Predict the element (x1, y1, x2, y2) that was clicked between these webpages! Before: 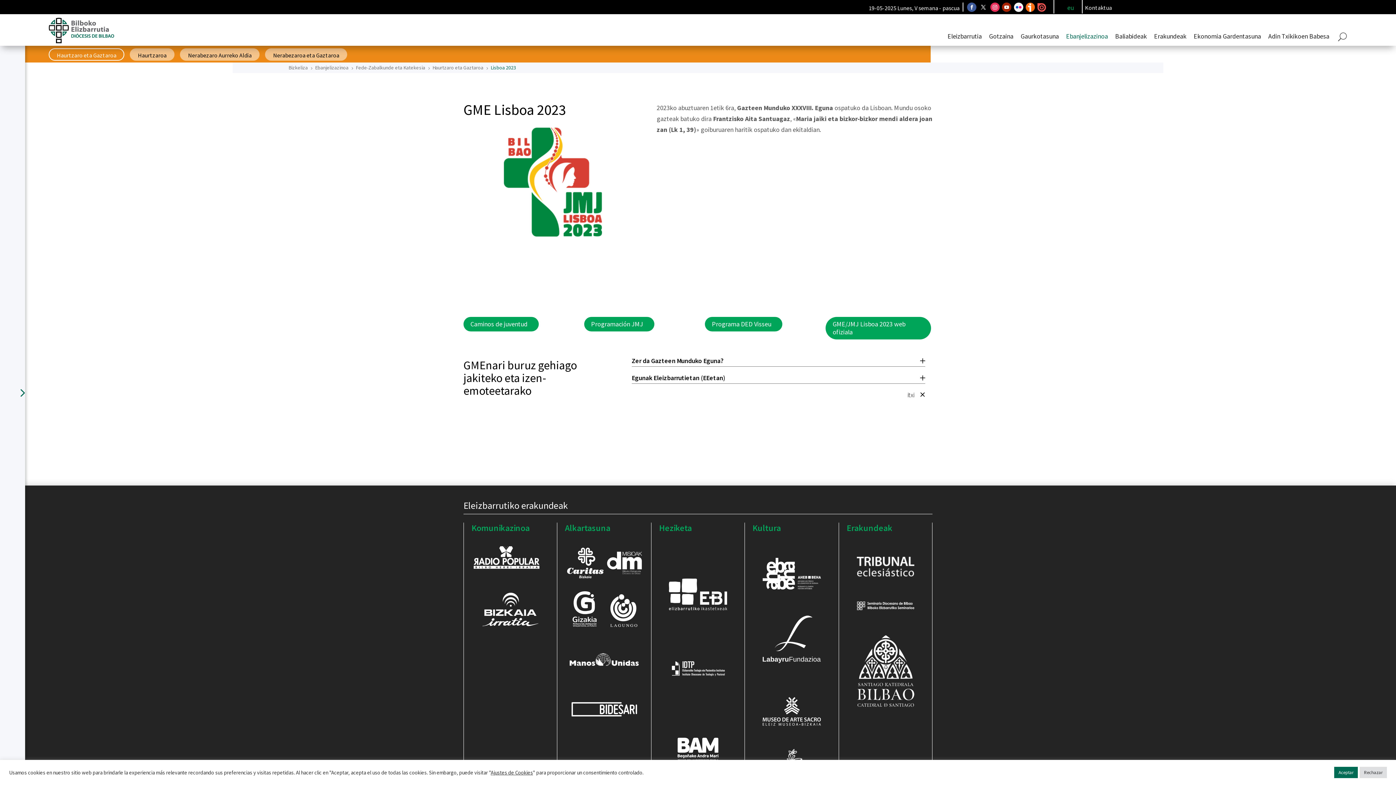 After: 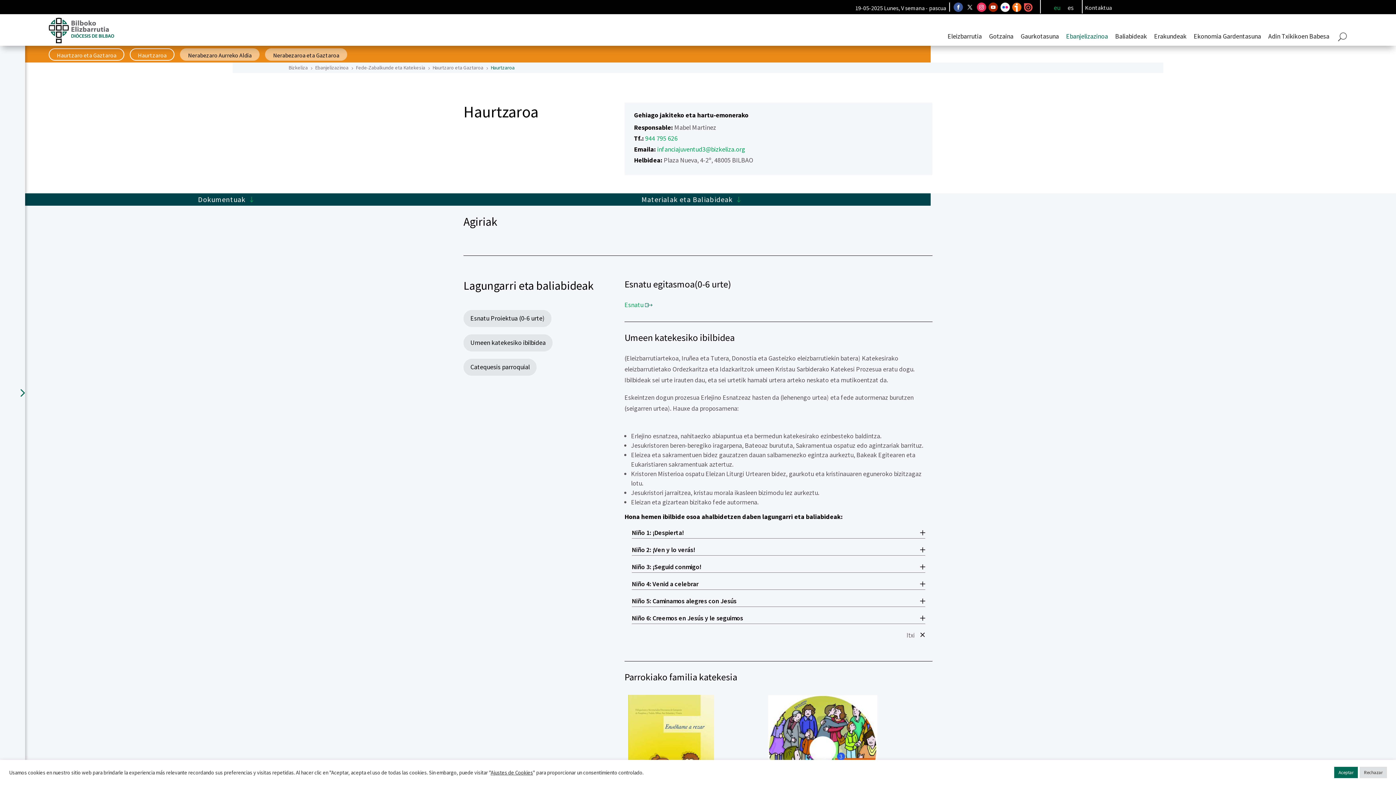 Action: bbox: (129, 48, 174, 60) label: Haurtzaroa